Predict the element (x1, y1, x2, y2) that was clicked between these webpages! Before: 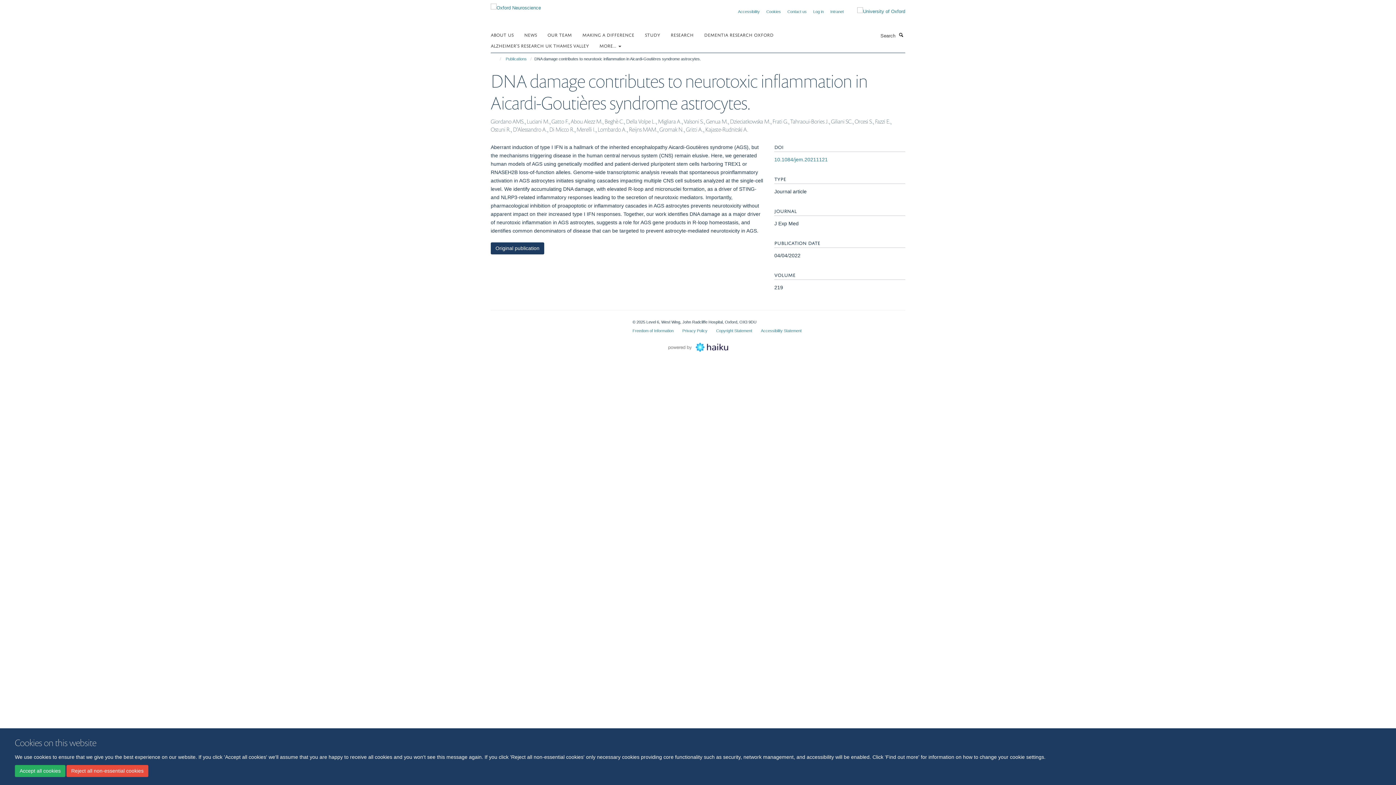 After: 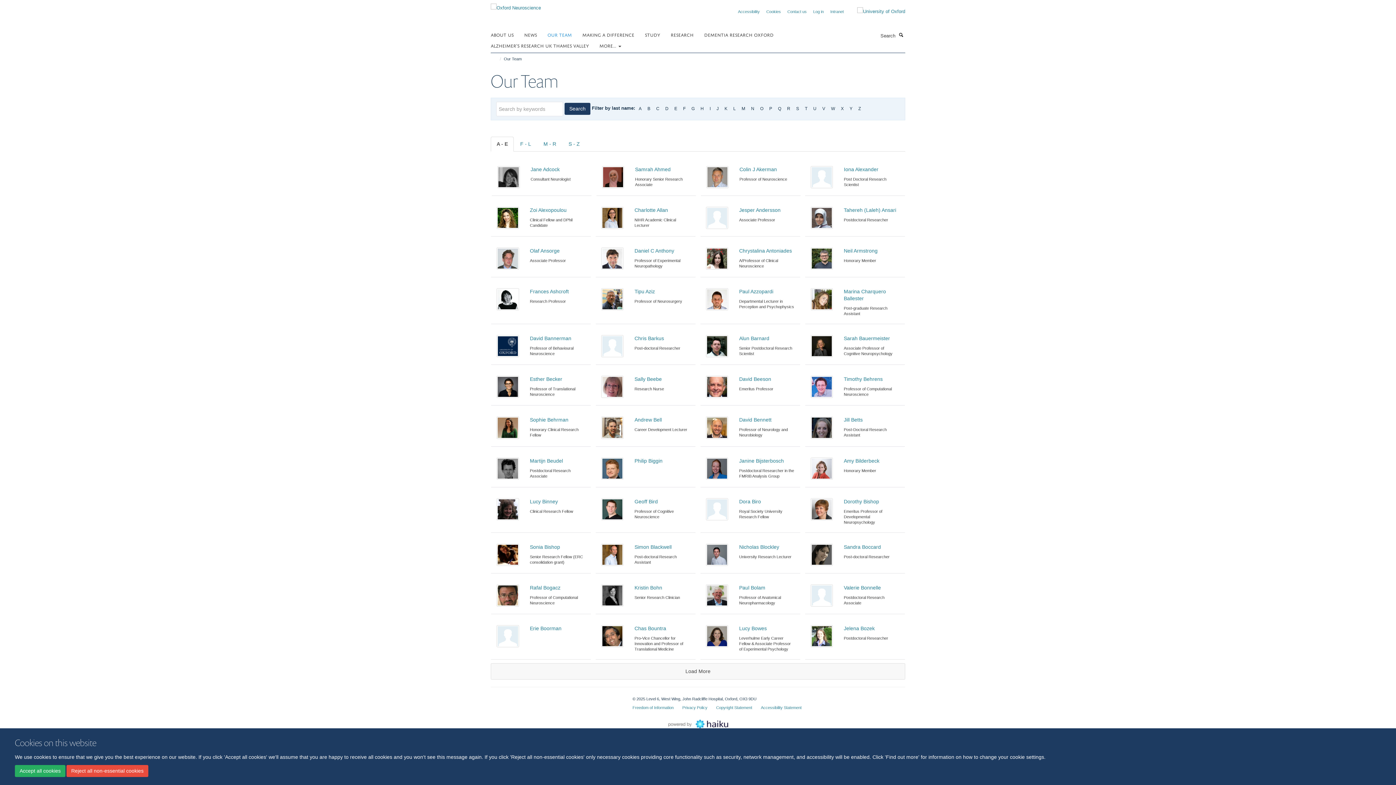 Action: label: OUR TEAM bbox: (547, 29, 581, 40)